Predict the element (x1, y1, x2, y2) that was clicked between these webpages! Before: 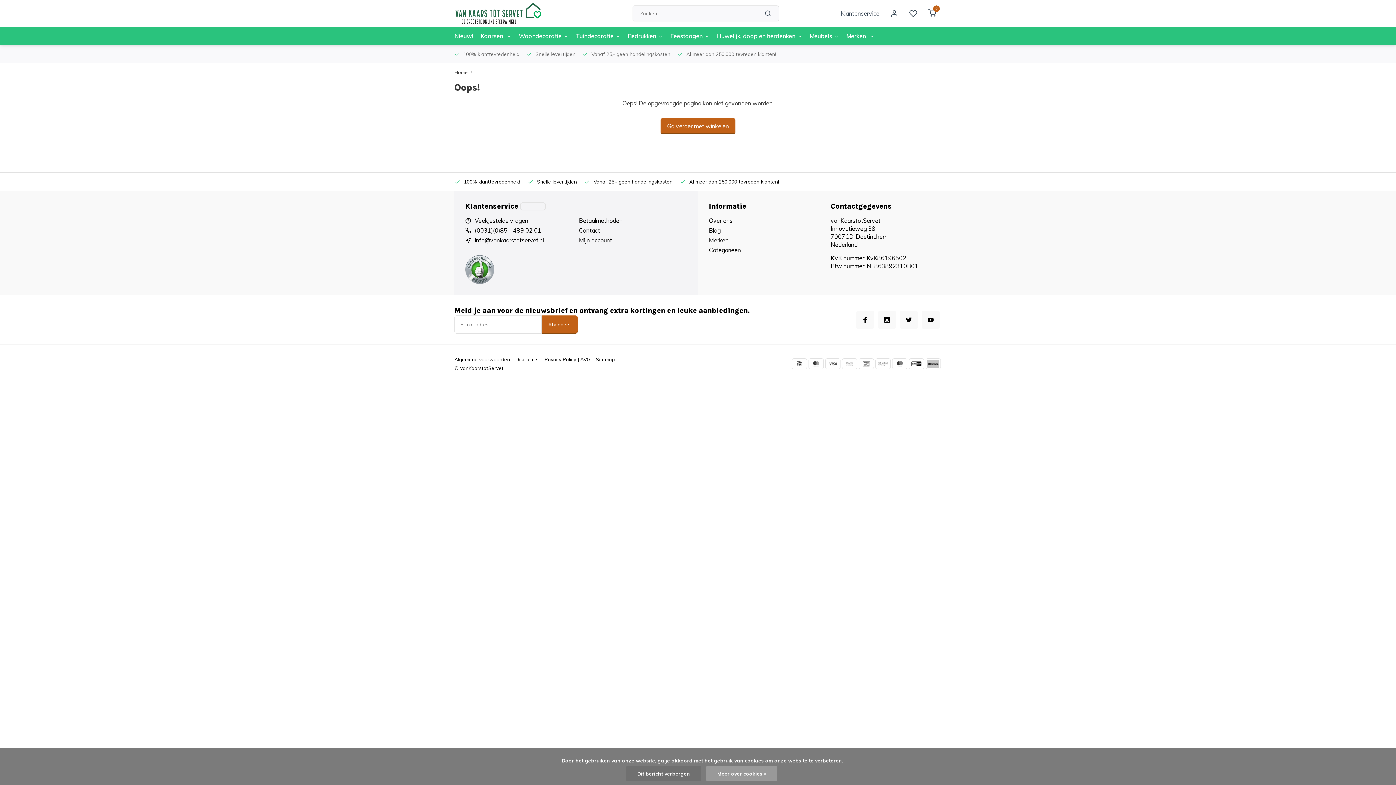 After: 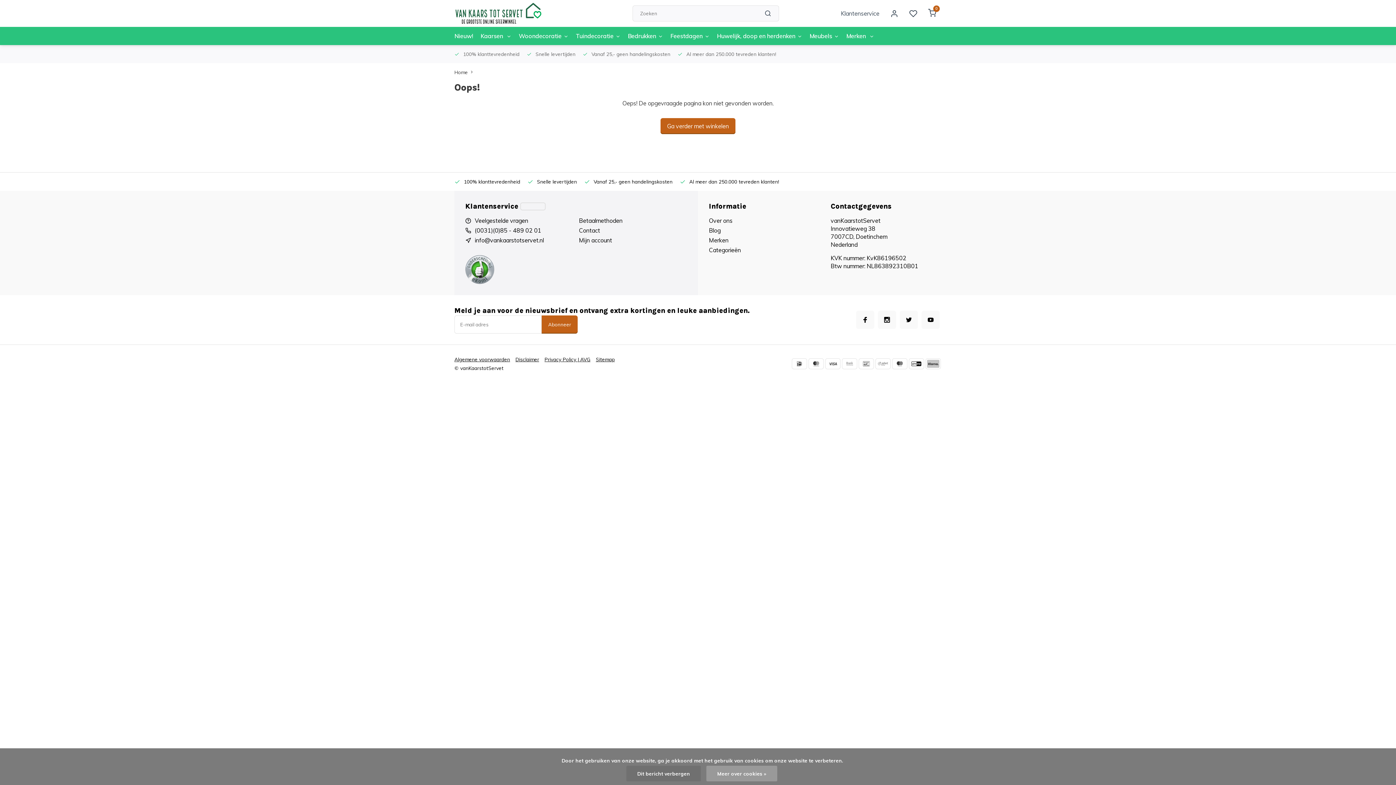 Action: bbox: (526, 45, 575, 63) label: Snelle levertijden